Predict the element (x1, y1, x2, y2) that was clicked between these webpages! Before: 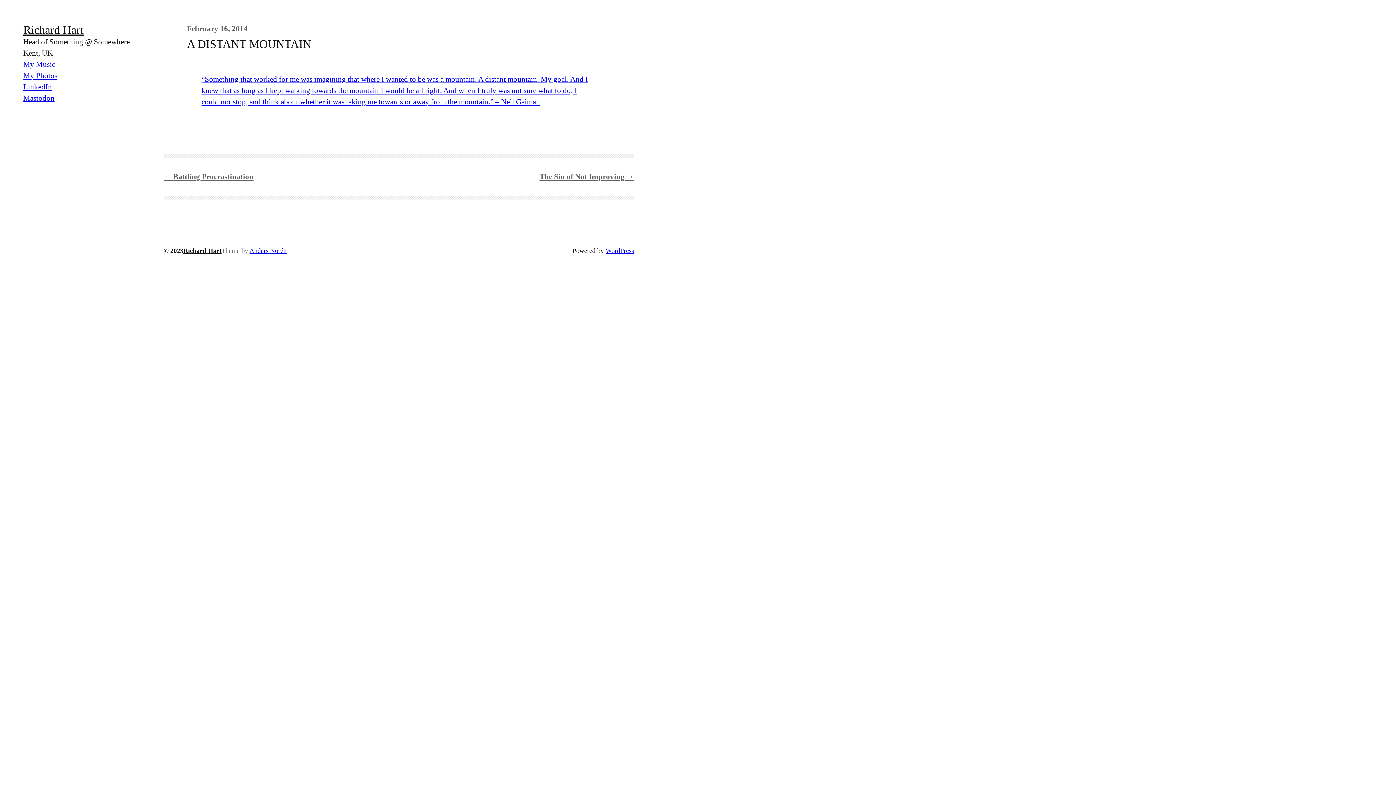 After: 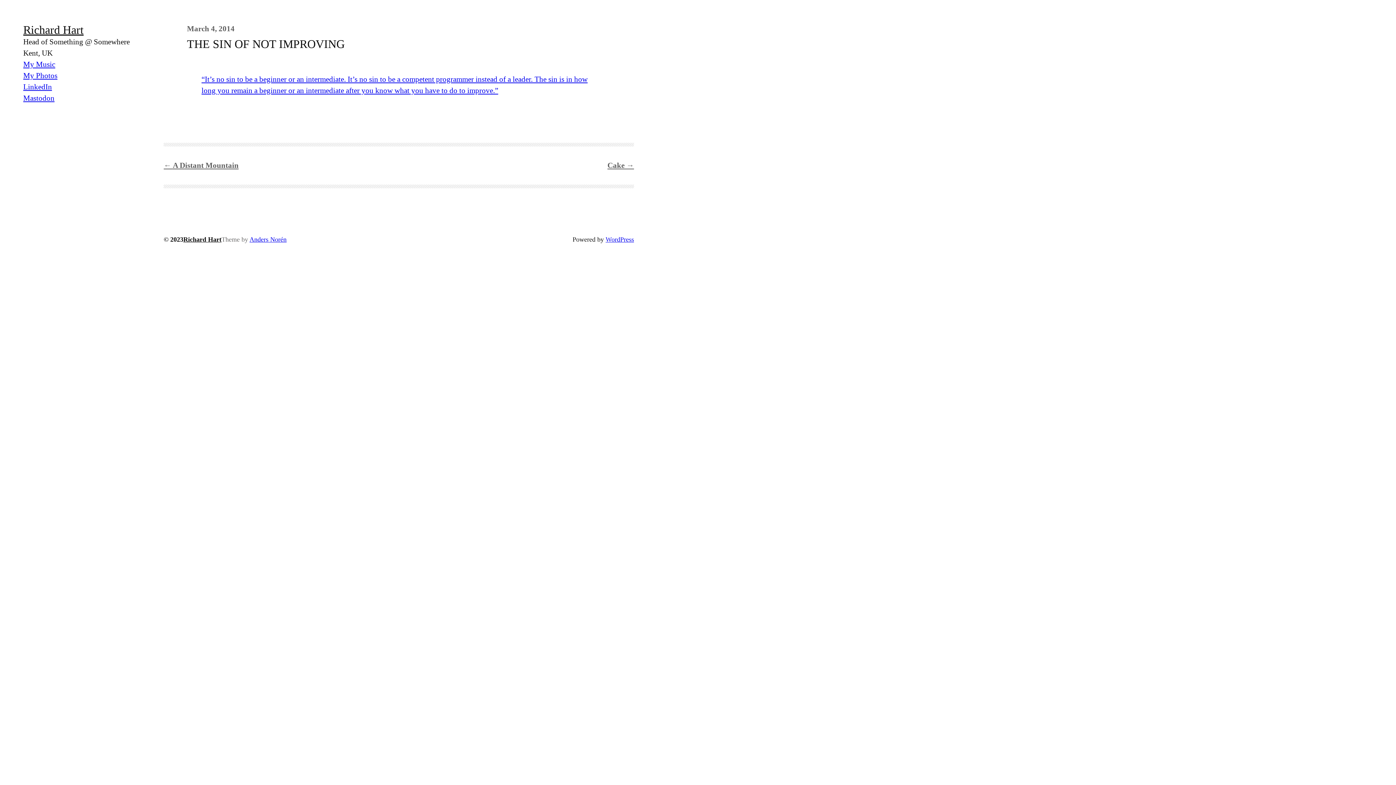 Action: bbox: (539, 172, 634, 181) label: The Sin of Not Improving